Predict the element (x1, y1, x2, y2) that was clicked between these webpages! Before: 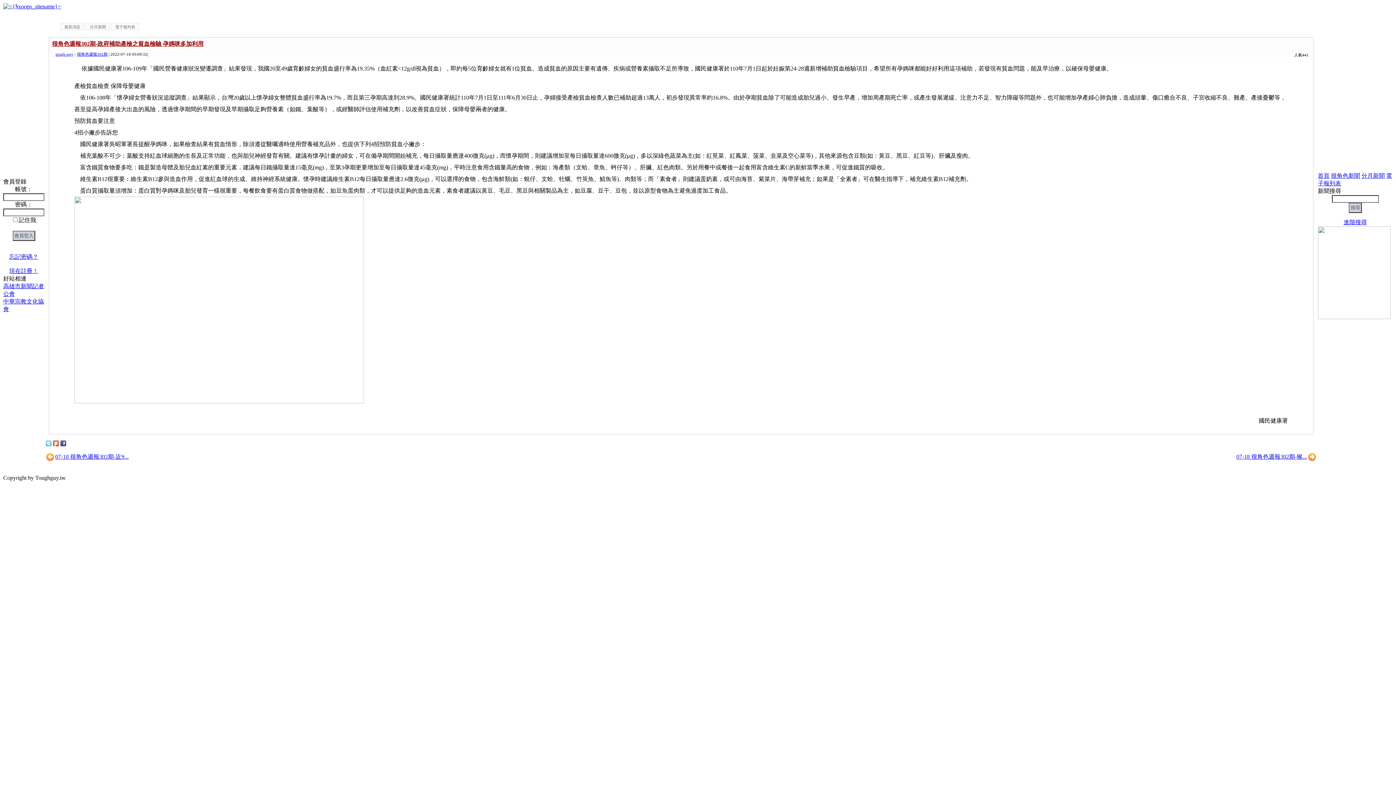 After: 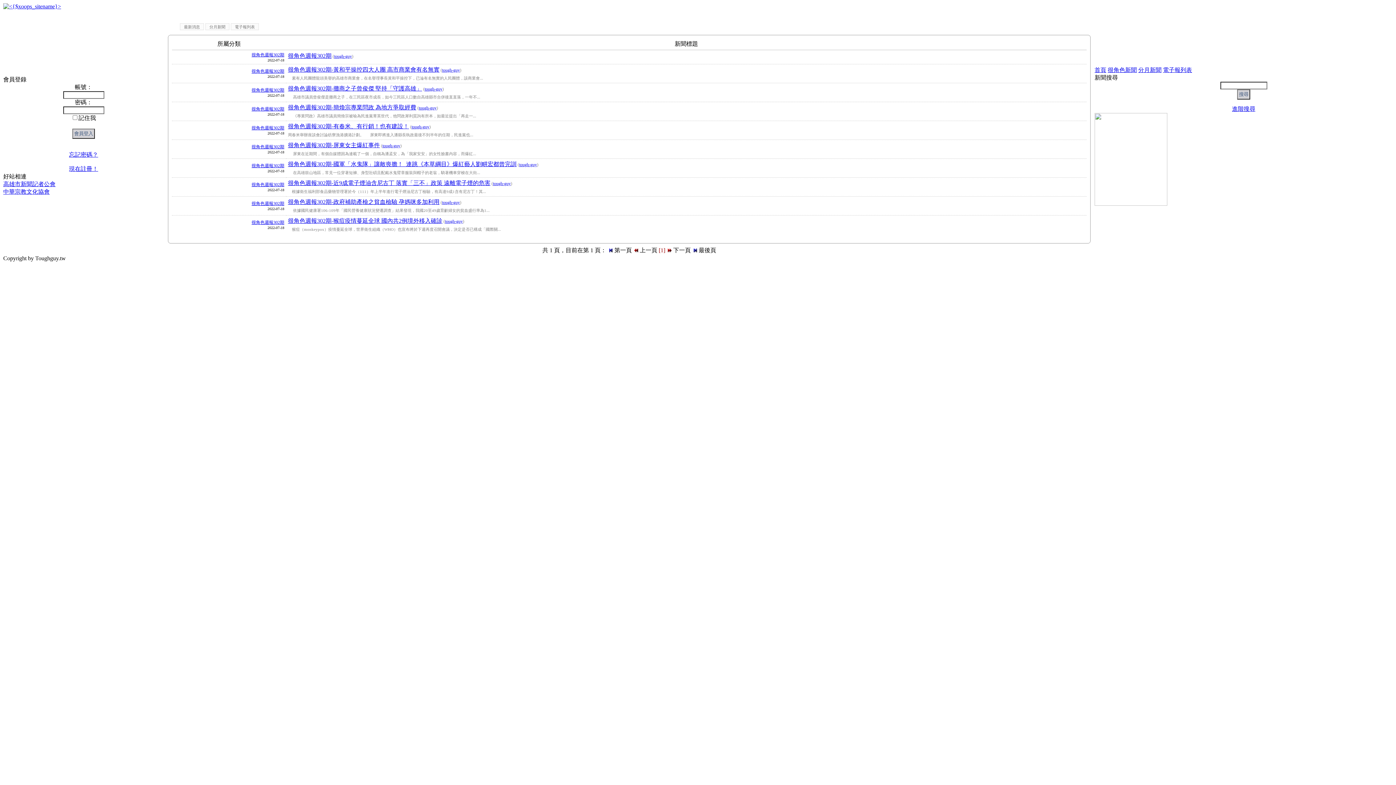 Action: bbox: (77, 52, 107, 56) label: 很角色週報302期